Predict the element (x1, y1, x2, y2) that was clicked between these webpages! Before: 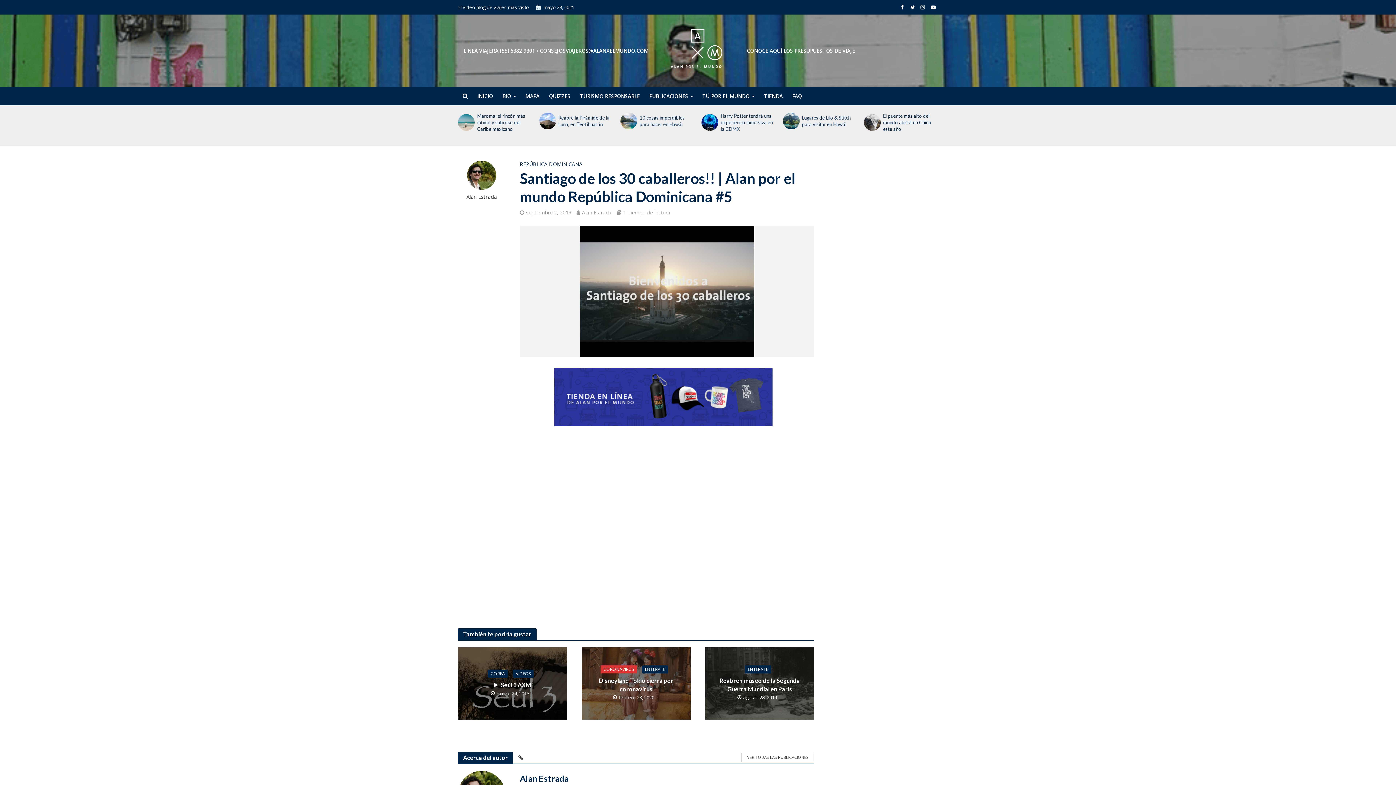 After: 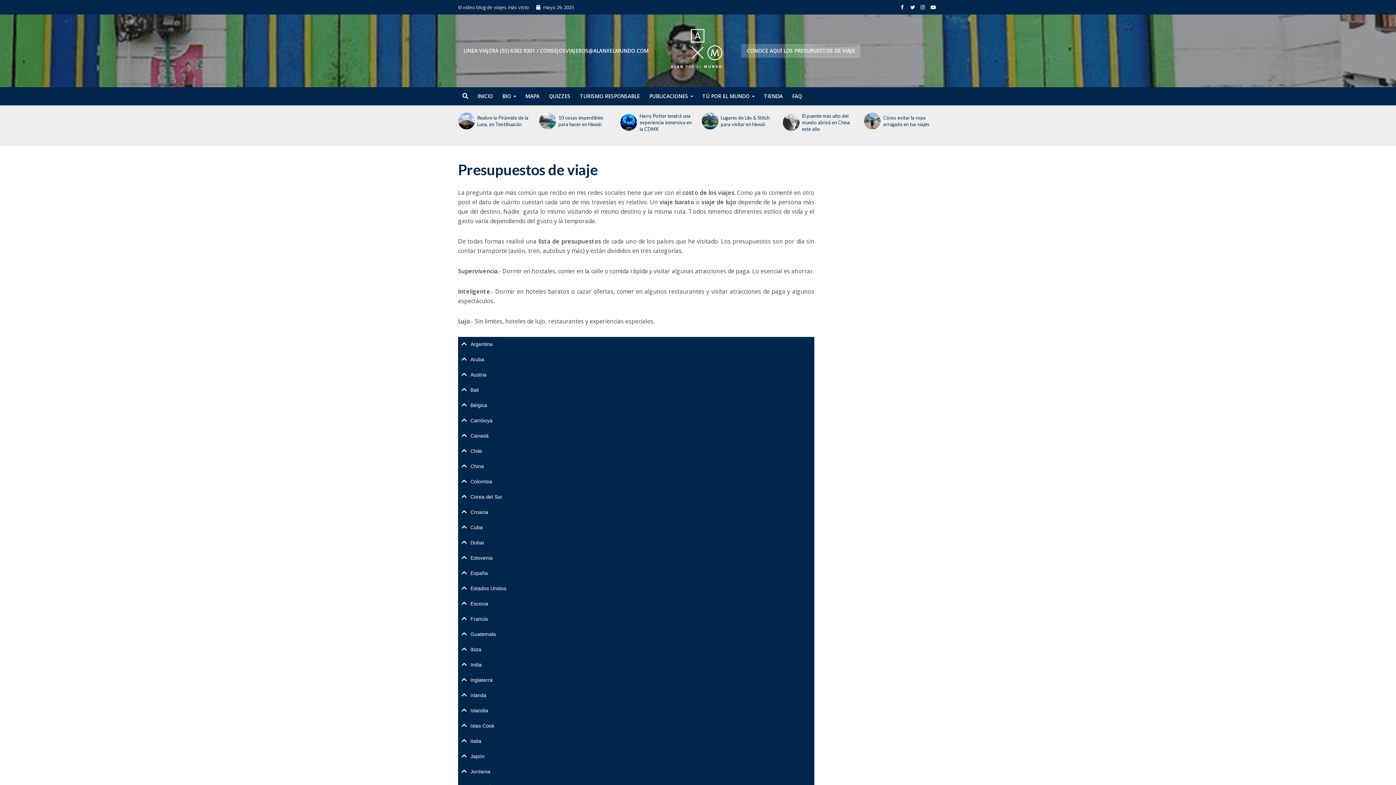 Action: bbox: (741, 43, 860, 57) label: CONOCE AQUÍ LOS PRESUPUESTOS DE VIAJE